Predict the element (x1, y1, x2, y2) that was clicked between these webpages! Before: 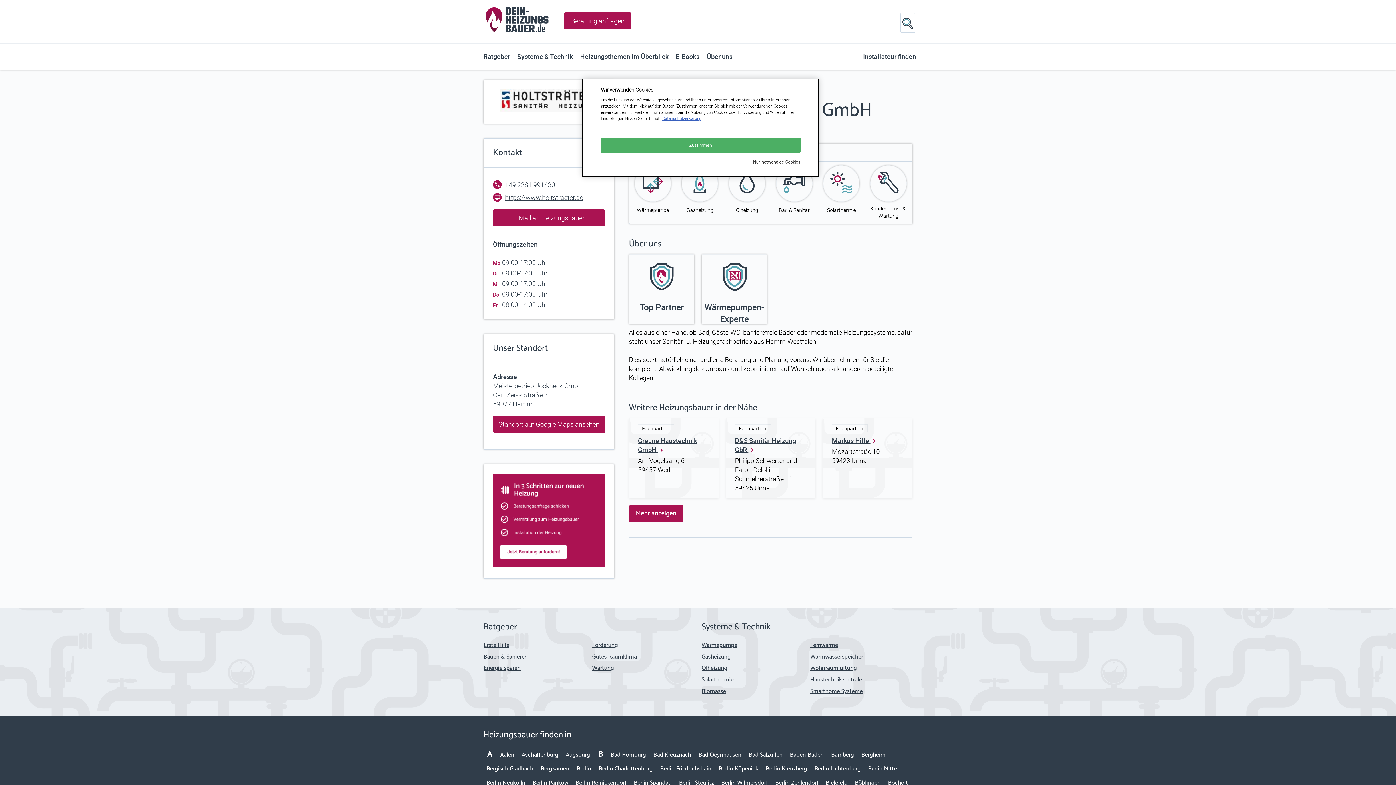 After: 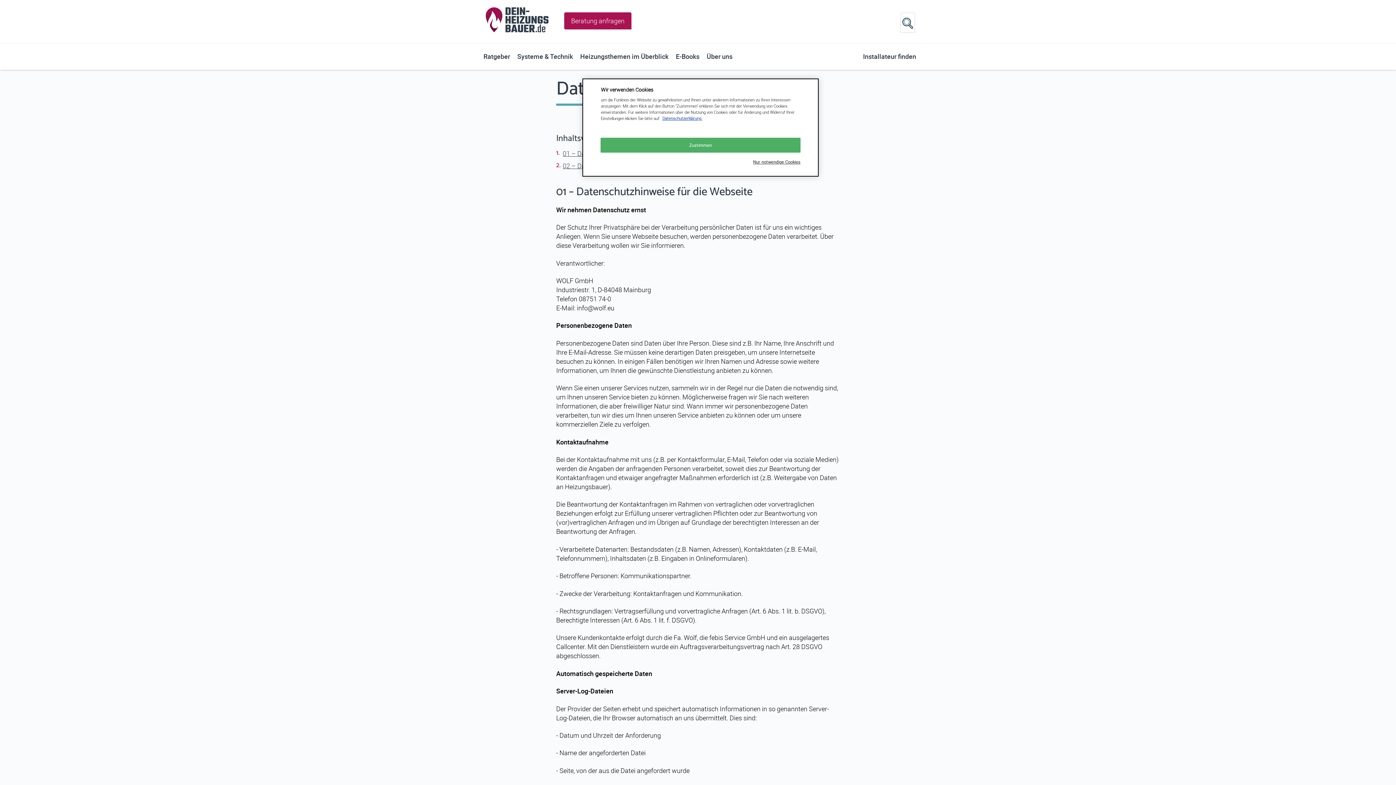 Action: label: Datenschutzerklärung. bbox: (662, 115, 702, 121)